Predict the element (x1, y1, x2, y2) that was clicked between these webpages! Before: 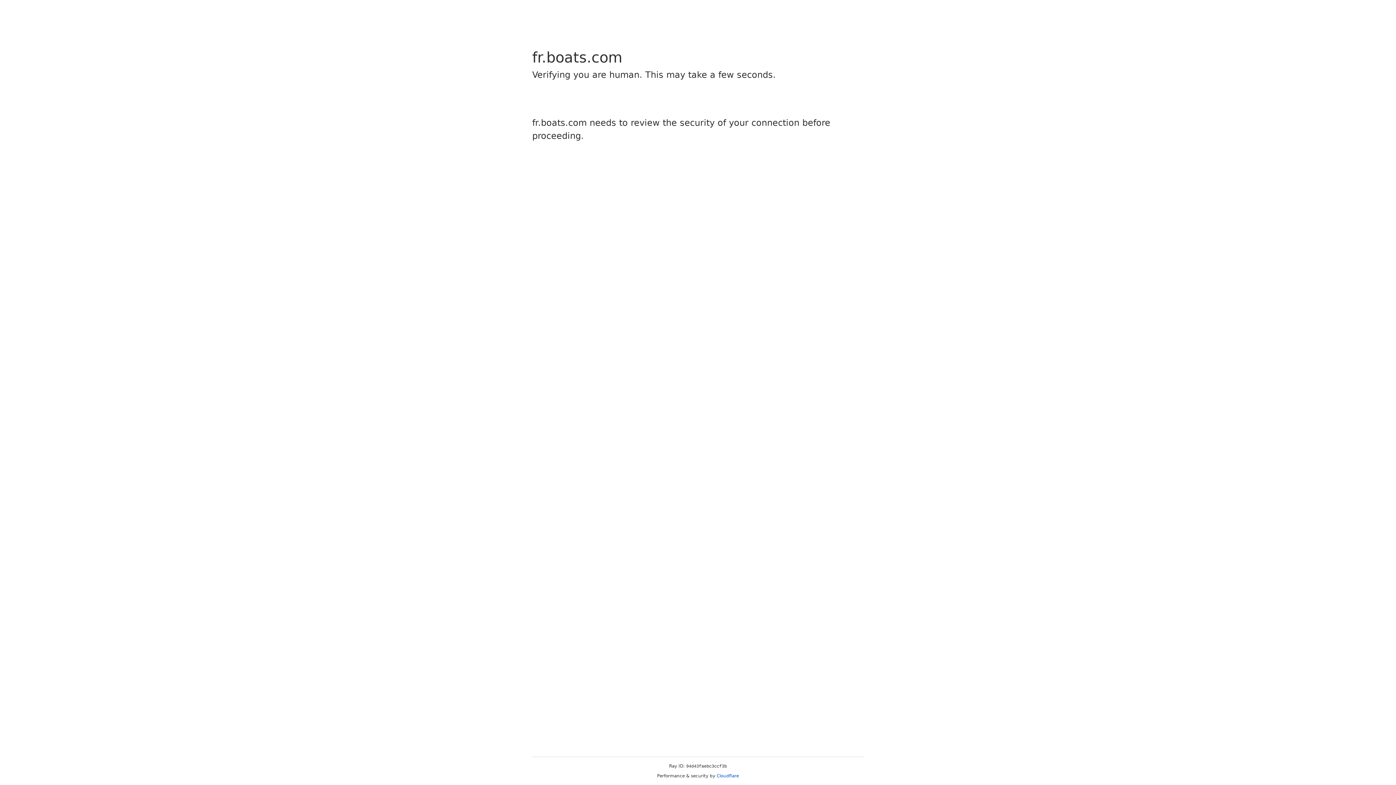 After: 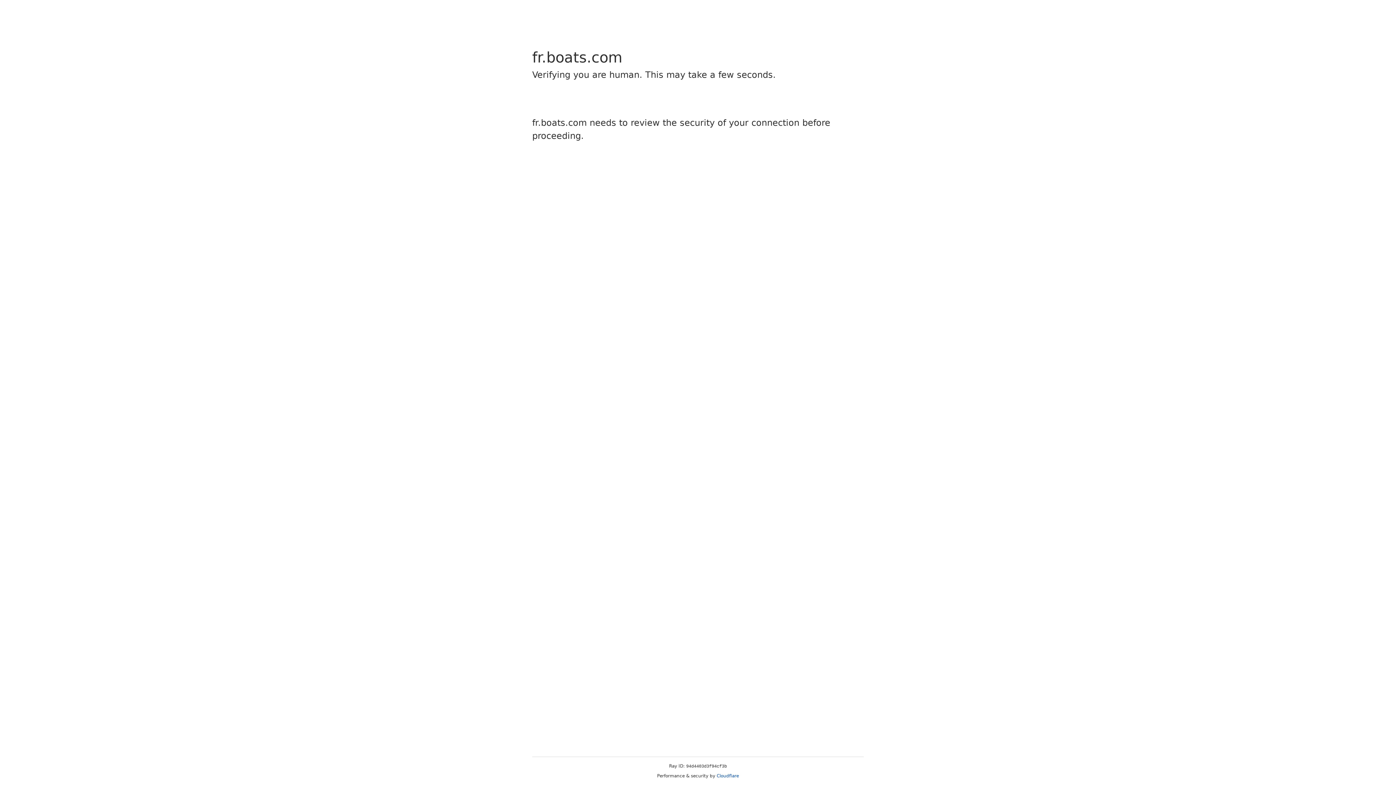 Action: bbox: (716, 773, 739, 778) label: Cloudflare